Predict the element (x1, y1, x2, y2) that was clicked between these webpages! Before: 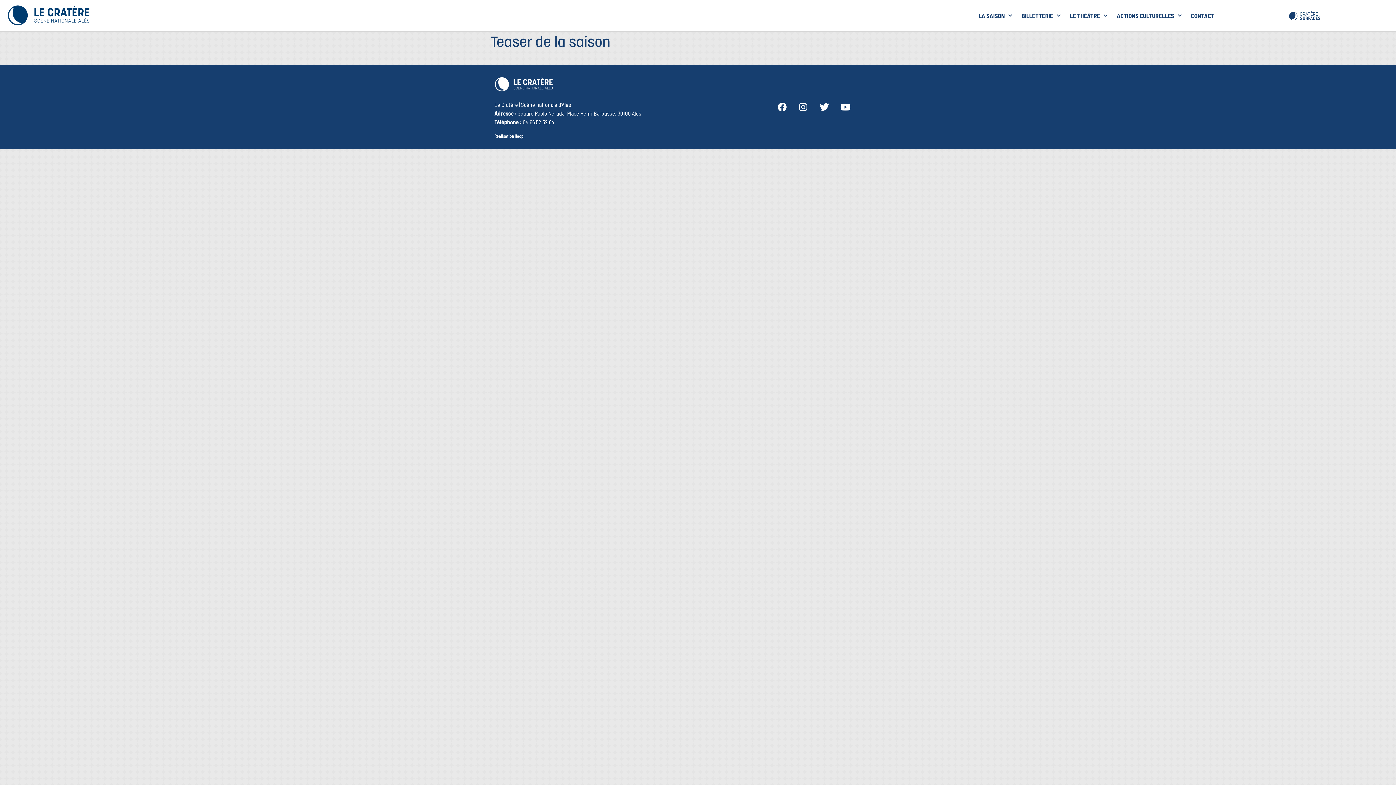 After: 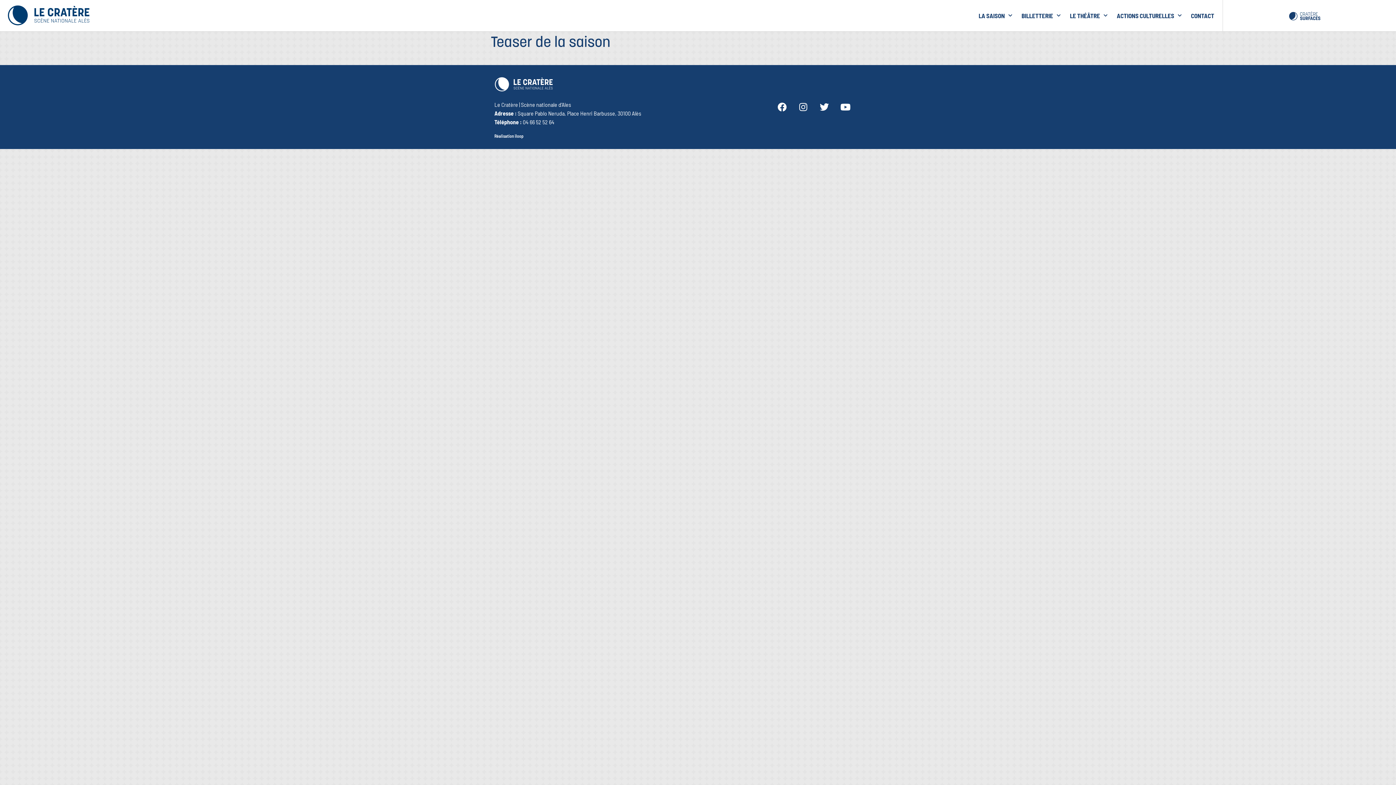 Action: label: Réalisation iloop bbox: (494, 133, 523, 138)